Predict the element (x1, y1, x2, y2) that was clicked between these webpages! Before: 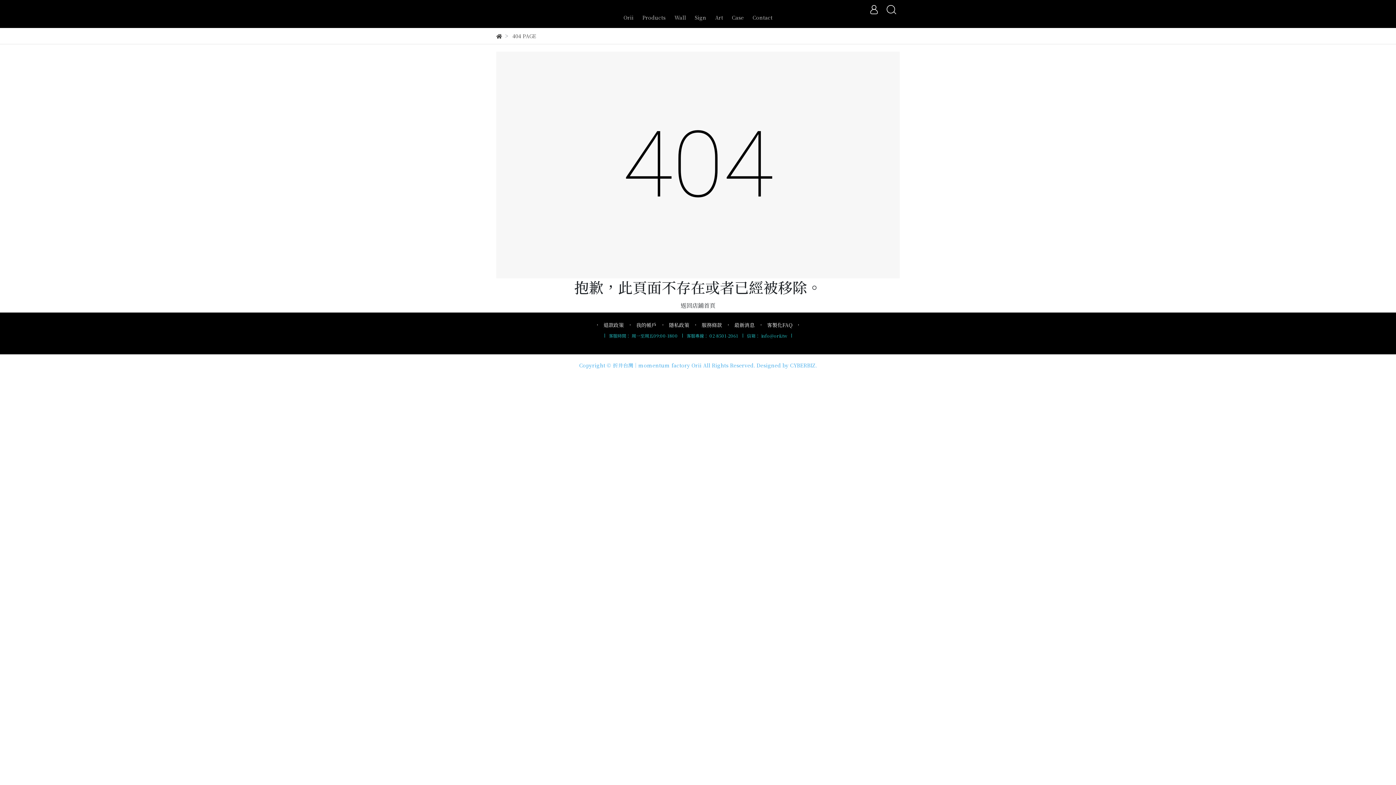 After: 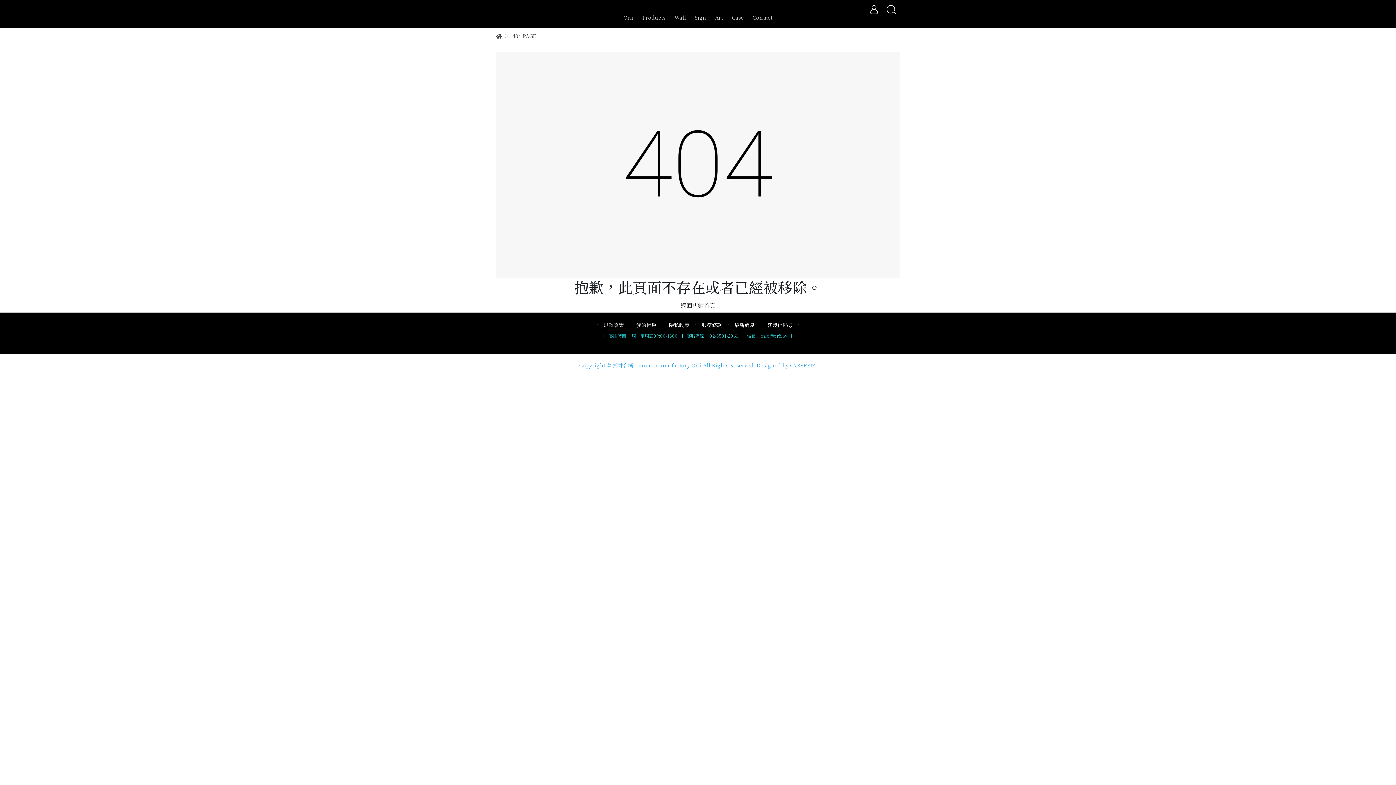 Action: bbox: (496, 51, 900, 278)